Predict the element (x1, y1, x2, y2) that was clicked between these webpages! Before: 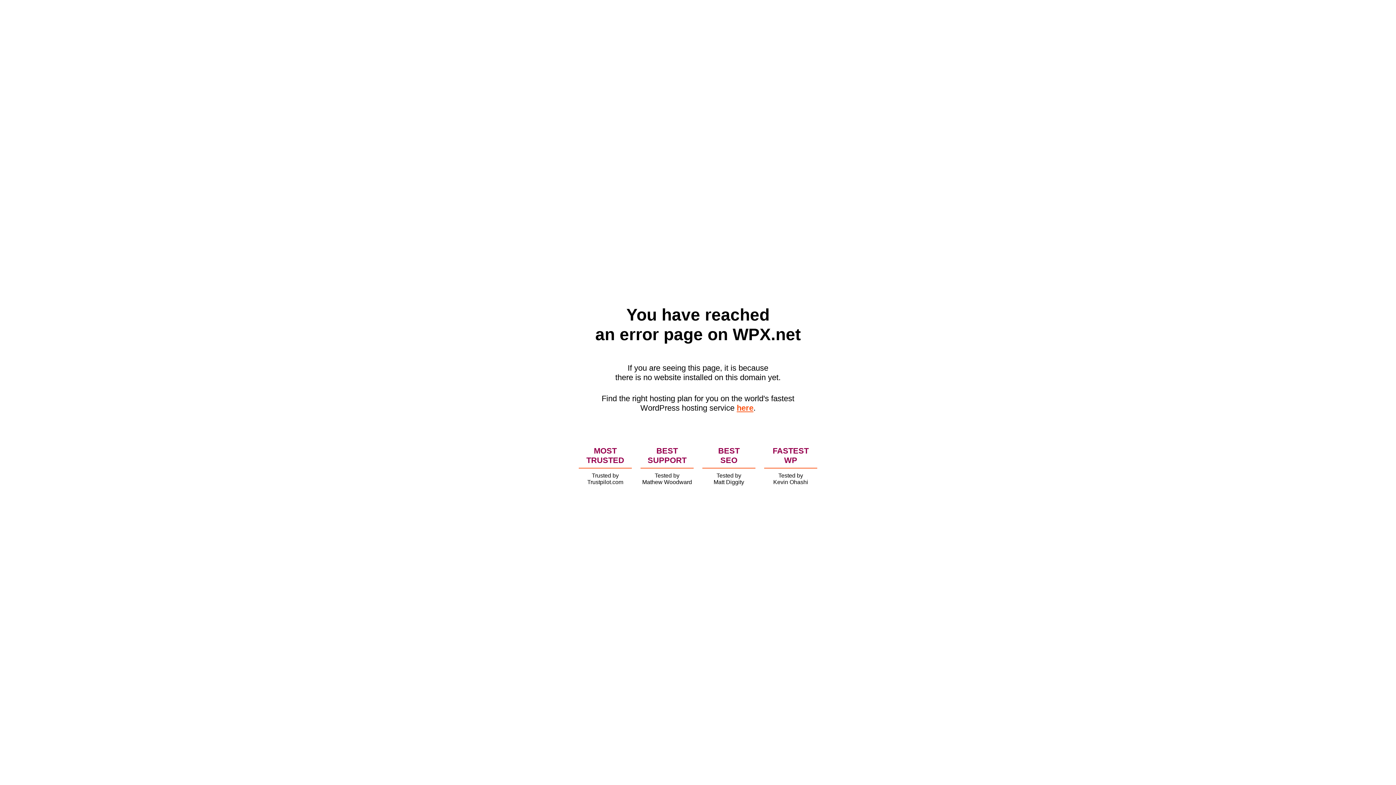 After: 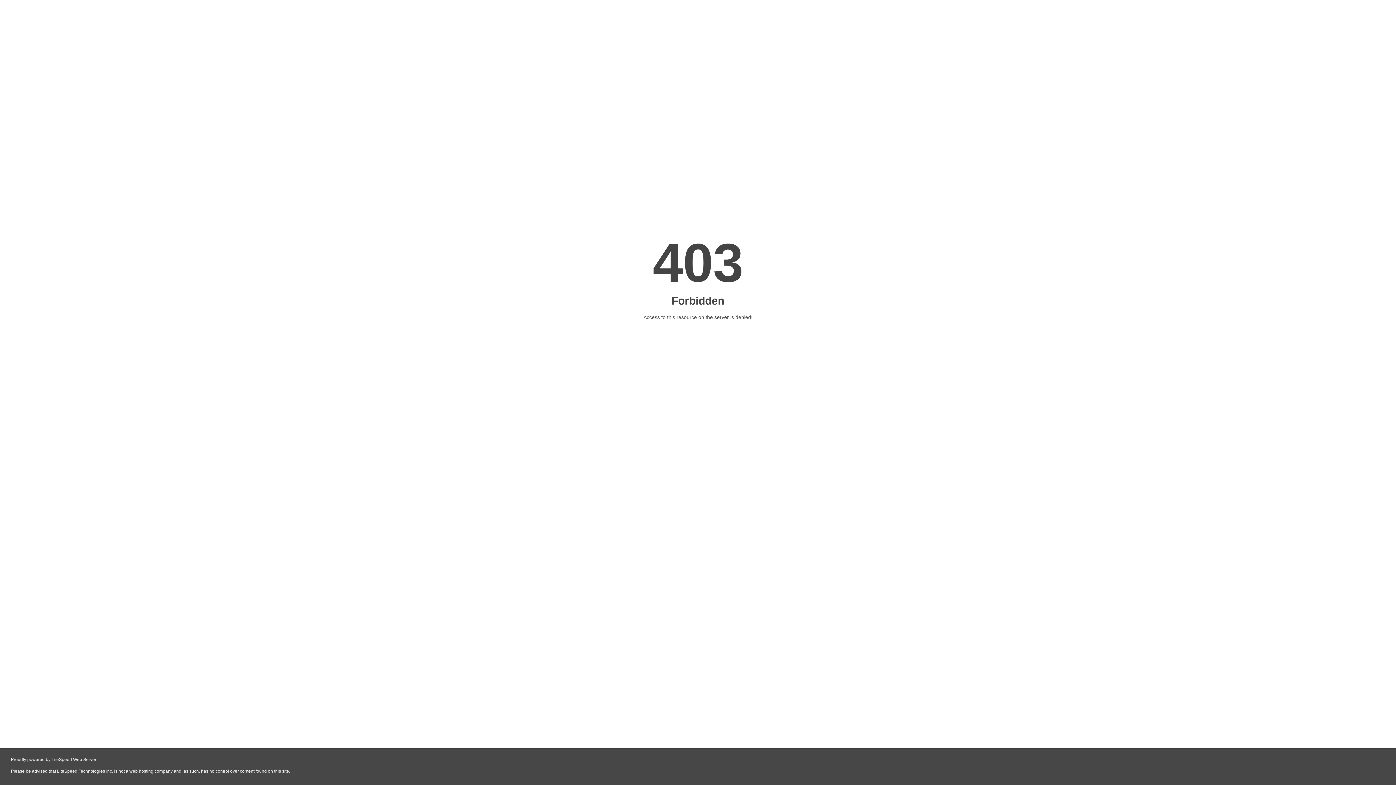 Action: bbox: (736, 403, 753, 412) label: here